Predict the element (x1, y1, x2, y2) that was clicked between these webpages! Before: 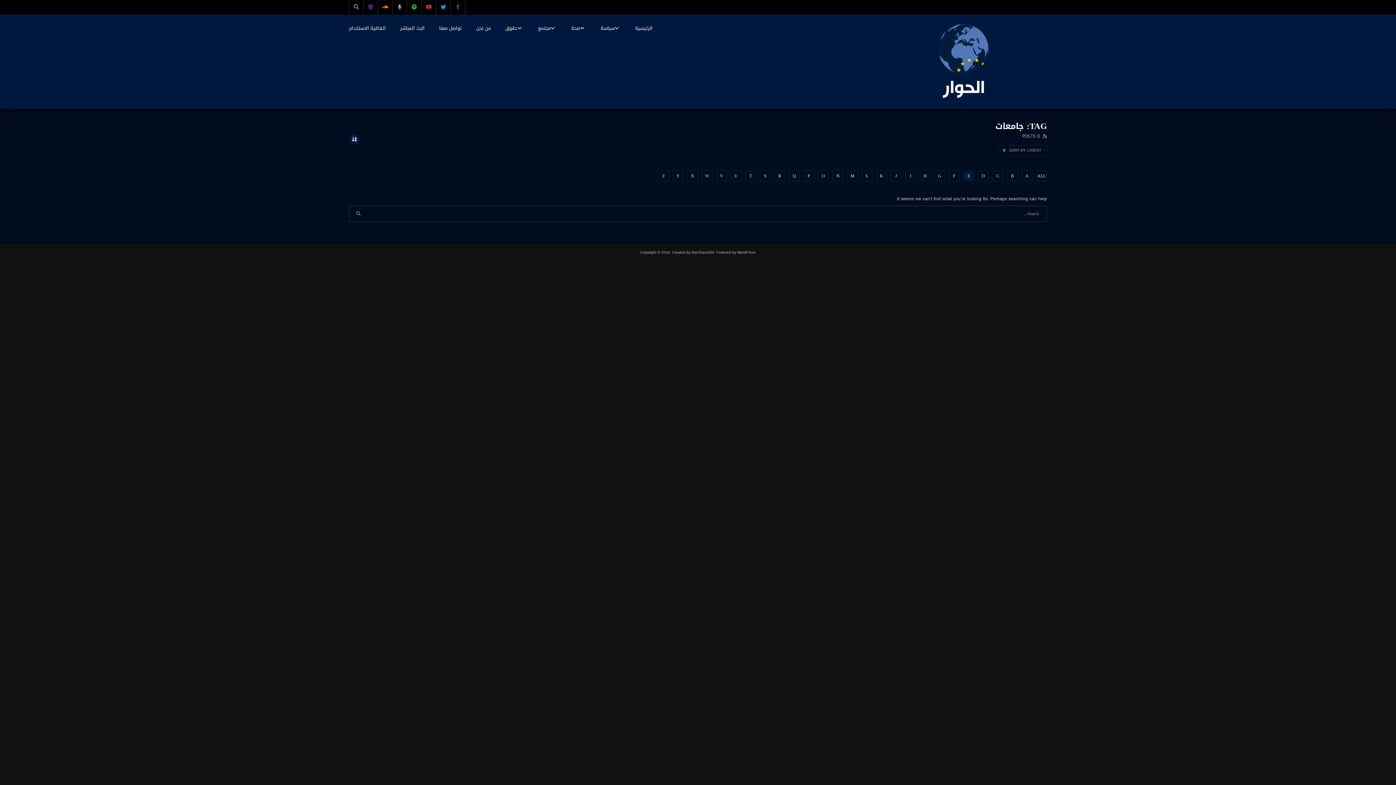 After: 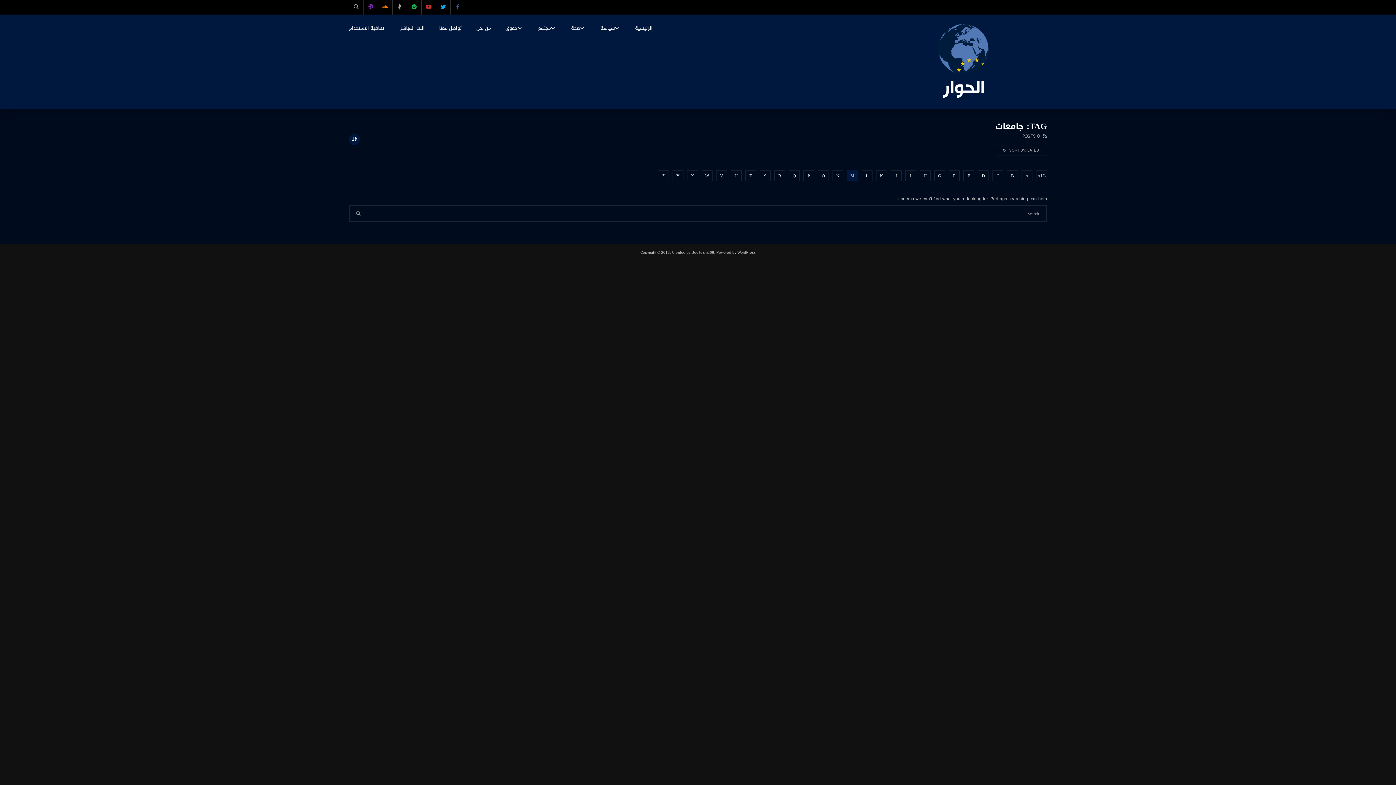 Action: bbox: (847, 170, 858, 181) label: M